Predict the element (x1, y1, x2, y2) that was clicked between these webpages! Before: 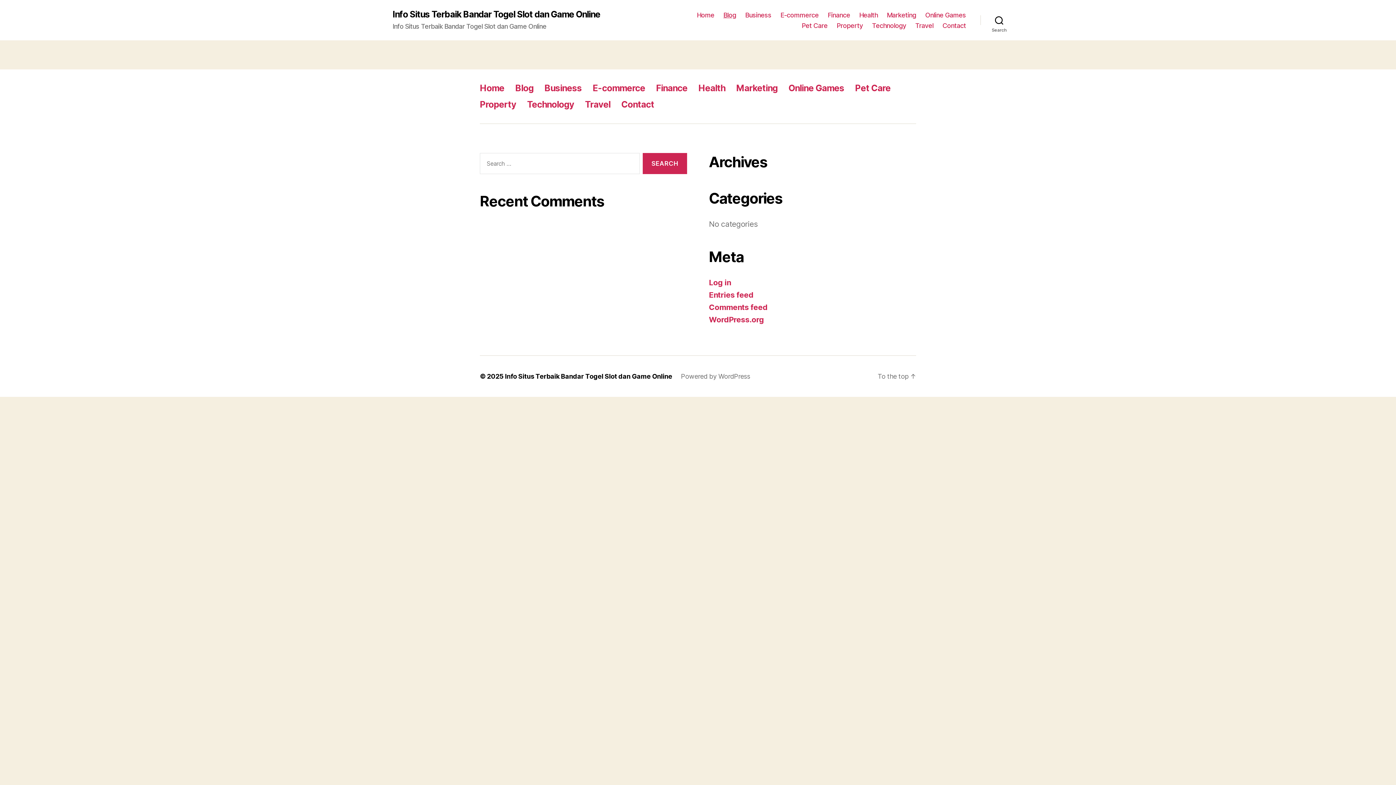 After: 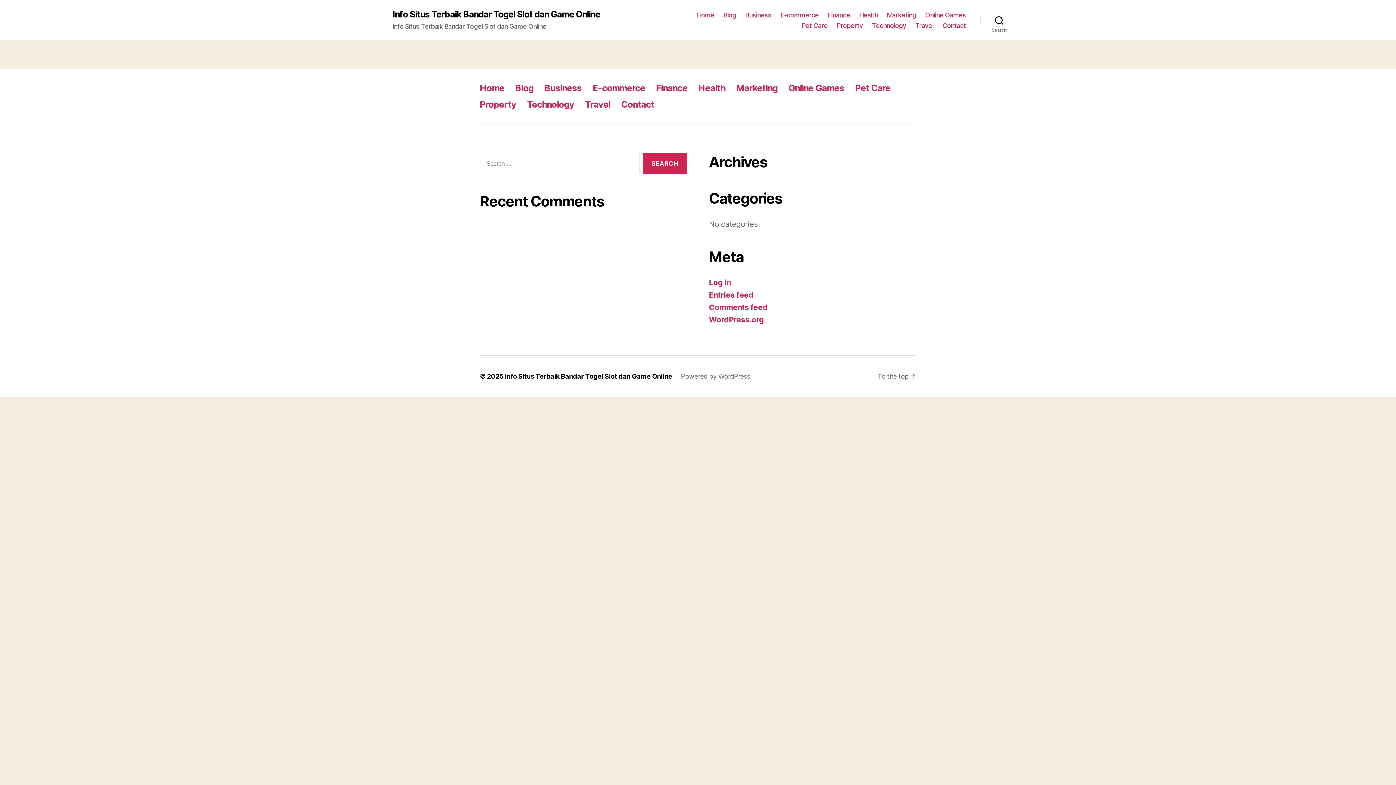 Action: label: To the top ↑ bbox: (877, 372, 916, 380)